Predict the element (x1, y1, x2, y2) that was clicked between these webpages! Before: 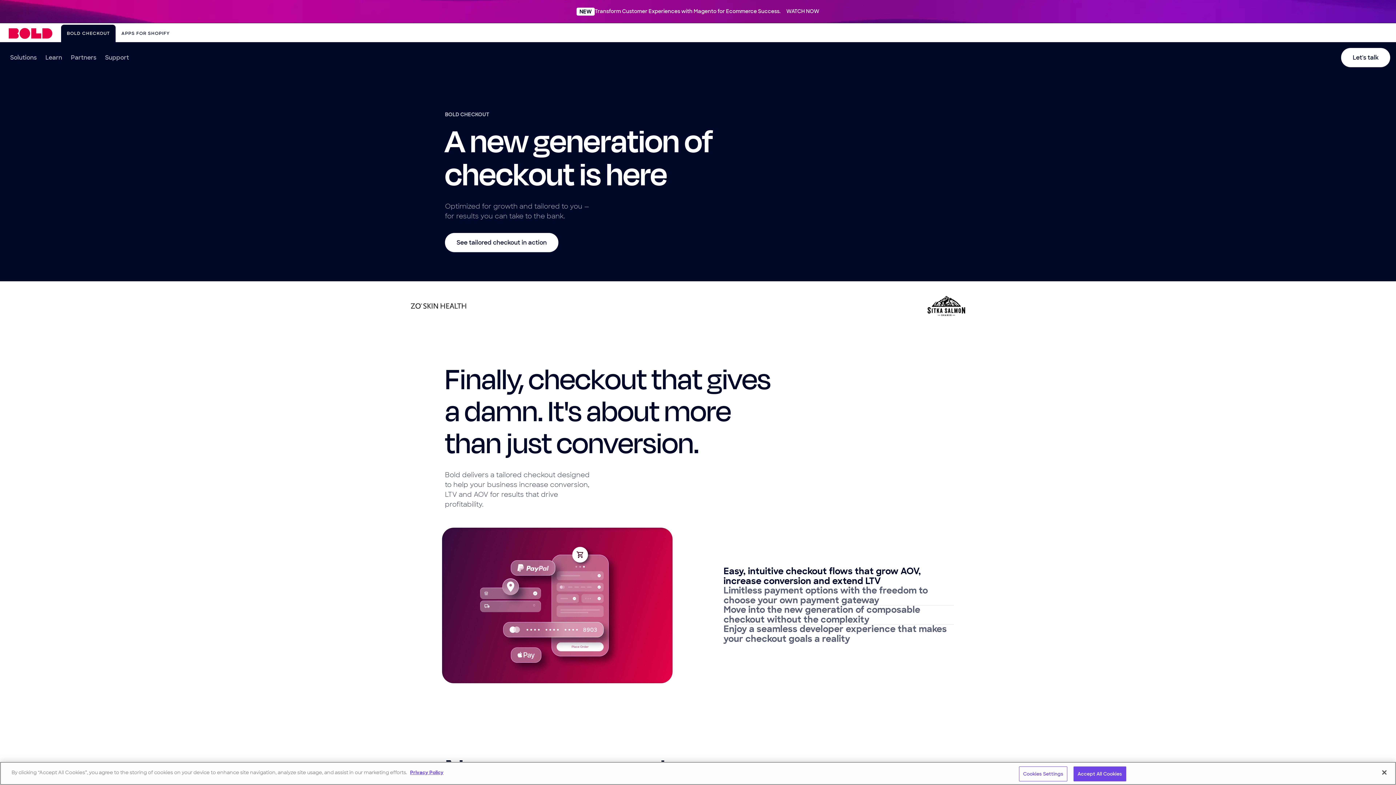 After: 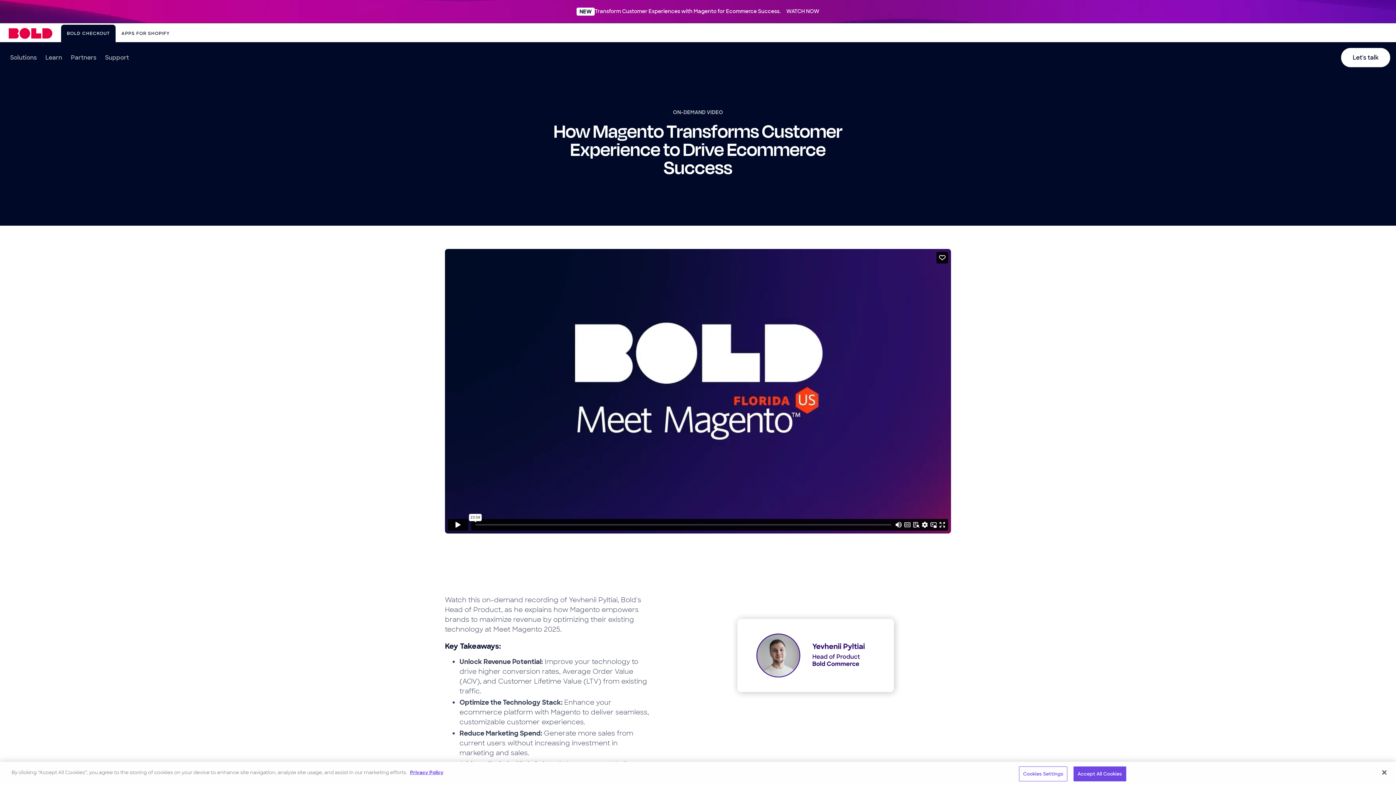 Action: bbox: (0, 0, 1396, 22) label: NEW

Transform Customer Experiences with Magento for Ecommerce Success.WATCH NOW